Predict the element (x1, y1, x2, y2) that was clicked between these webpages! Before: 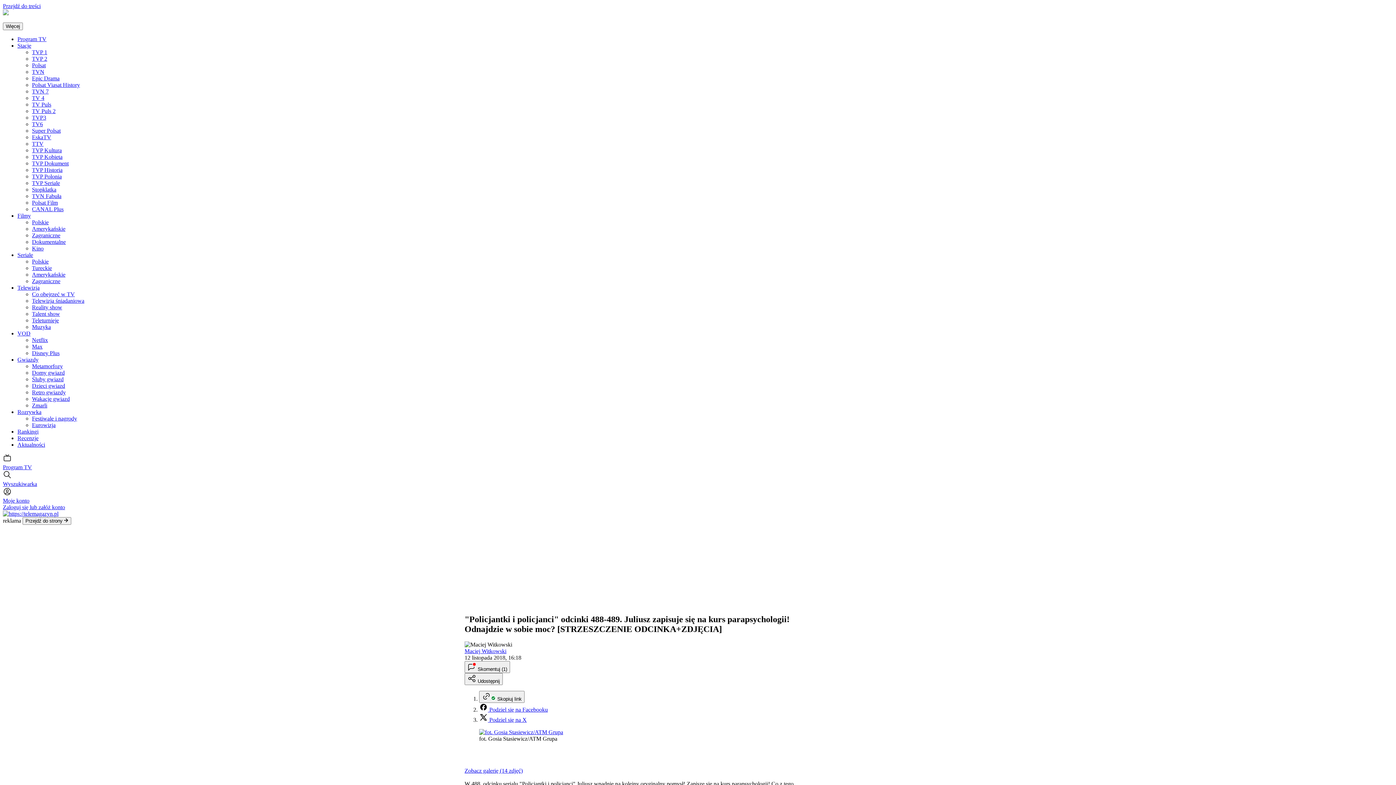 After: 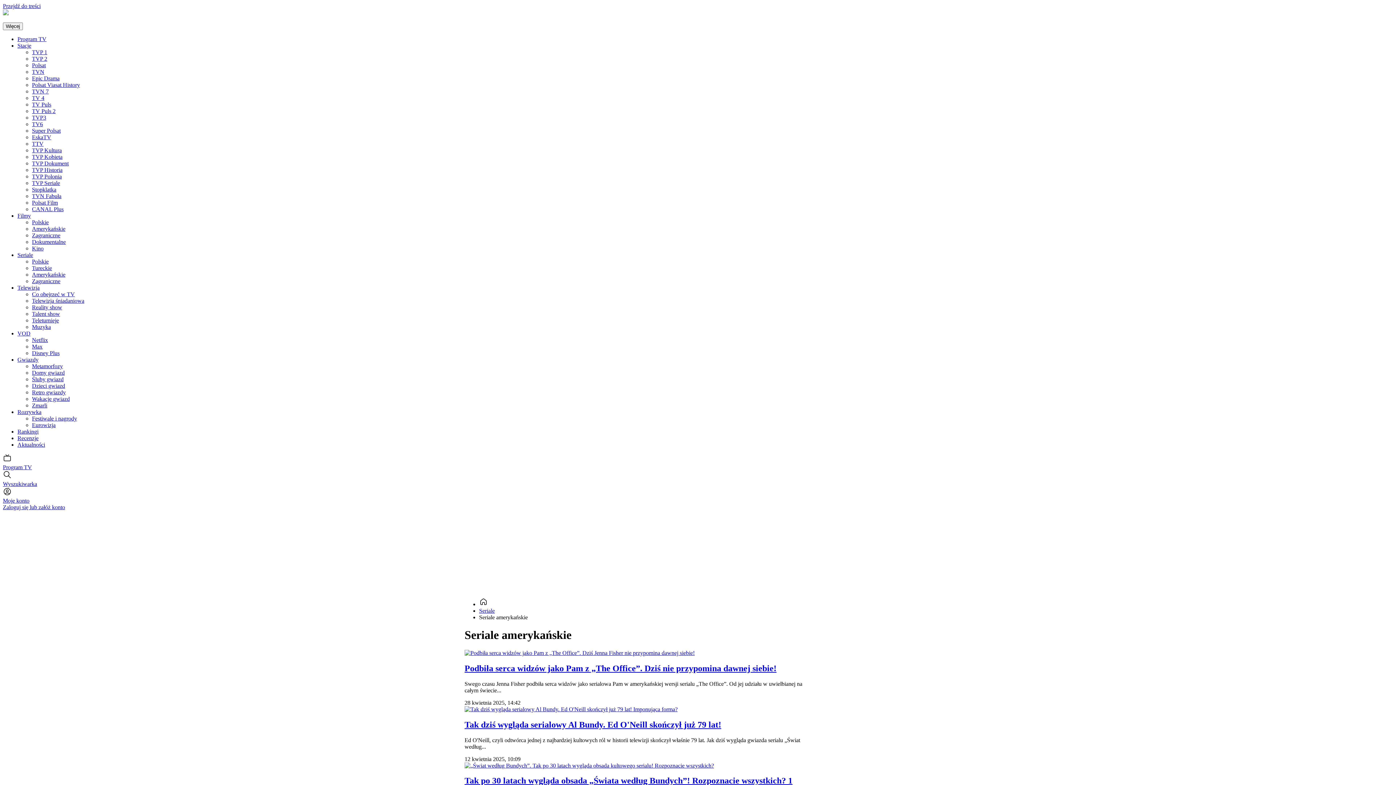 Action: label: Amerykańskie bbox: (32, 271, 65, 277)